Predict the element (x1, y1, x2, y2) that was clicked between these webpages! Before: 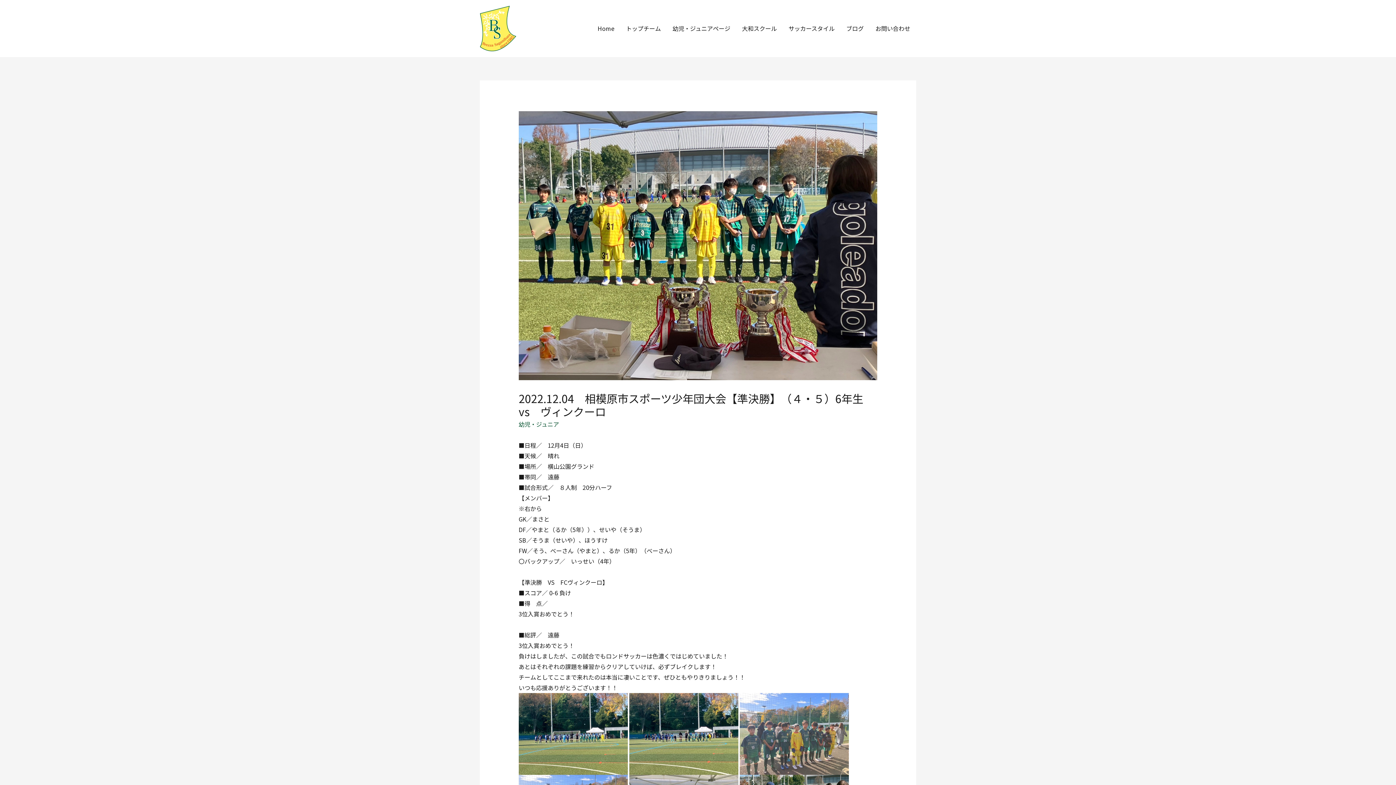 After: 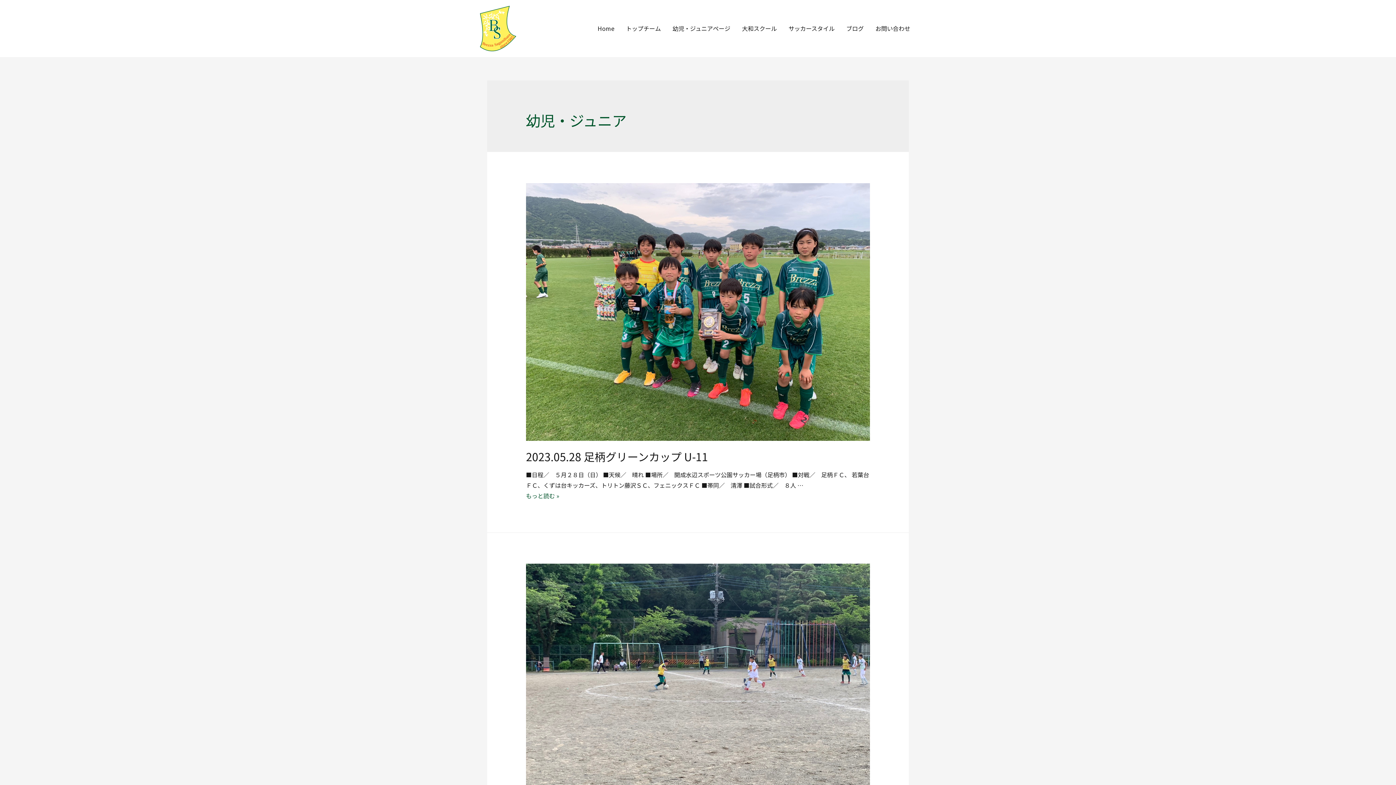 Action: bbox: (518, 420, 559, 428) label: 幼児・ジュニア